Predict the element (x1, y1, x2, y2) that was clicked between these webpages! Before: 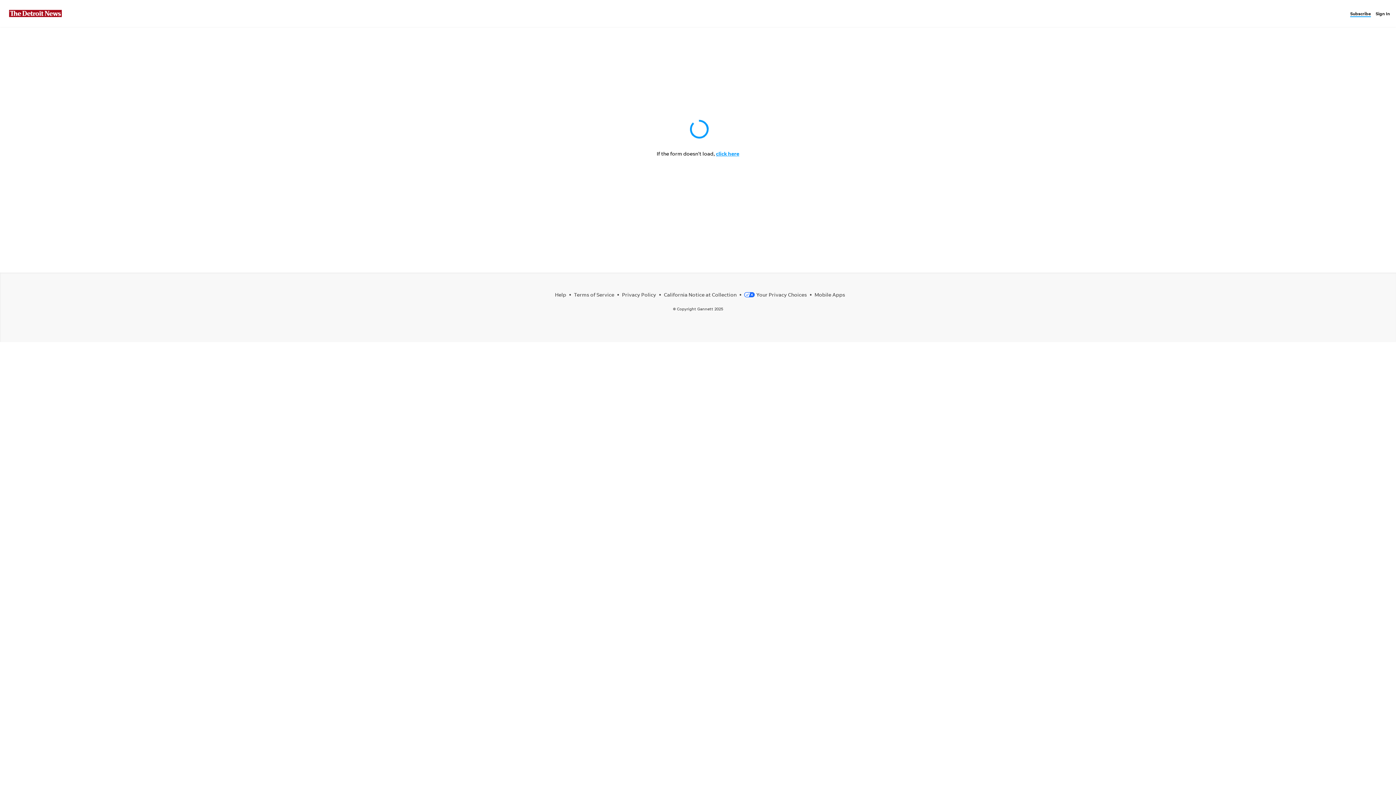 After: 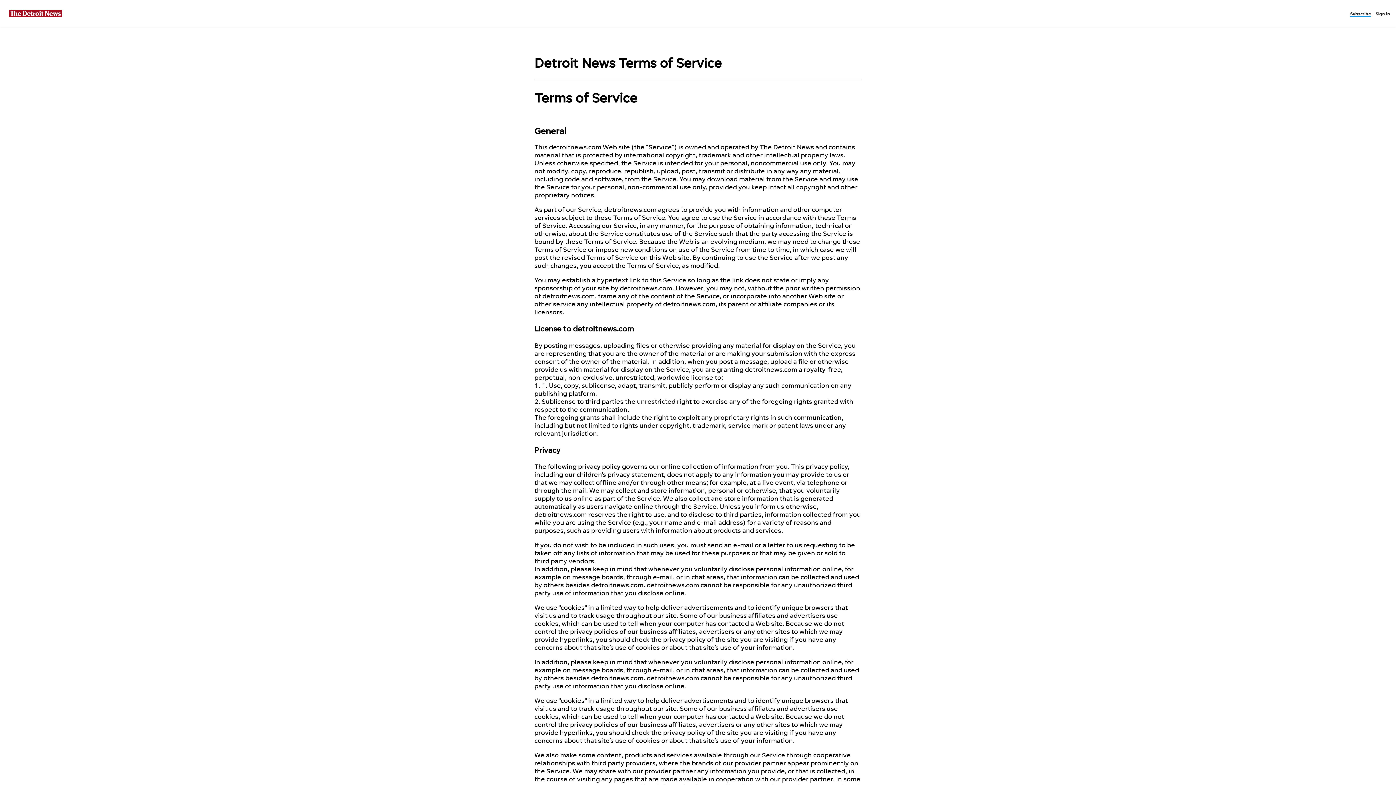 Action: bbox: (574, 291, 614, 297) label: Terms of Service